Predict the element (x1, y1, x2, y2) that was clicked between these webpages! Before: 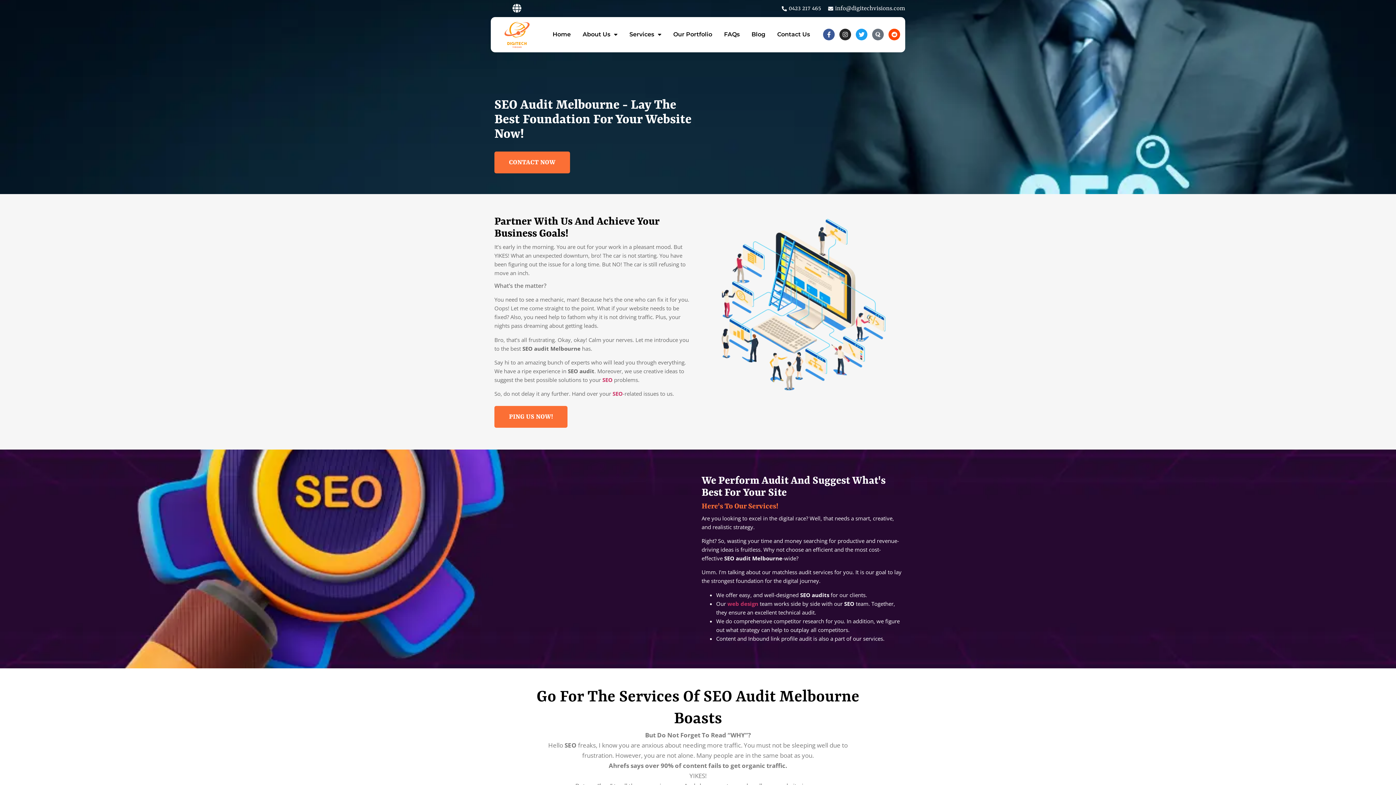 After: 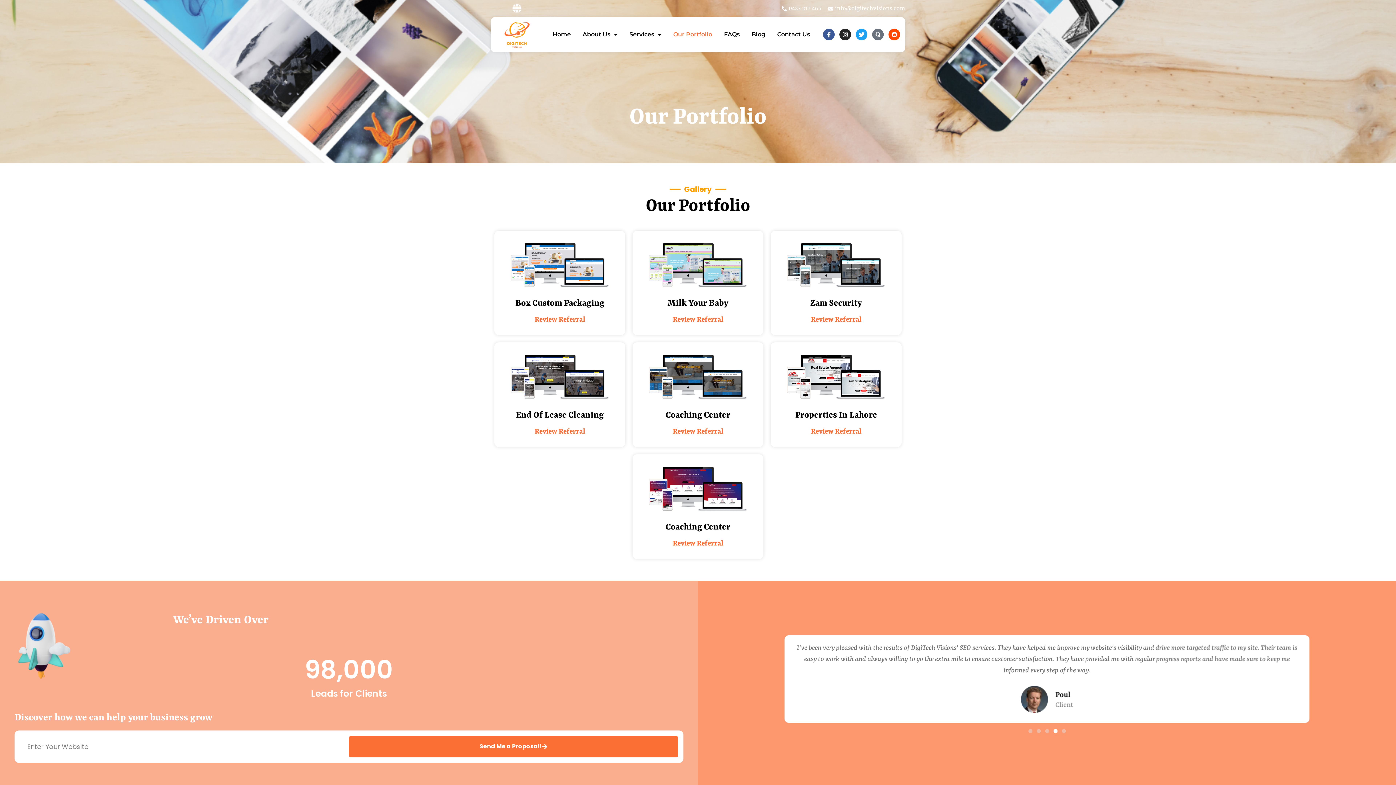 Action: label: Our Portfolio bbox: (667, 26, 718, 43)